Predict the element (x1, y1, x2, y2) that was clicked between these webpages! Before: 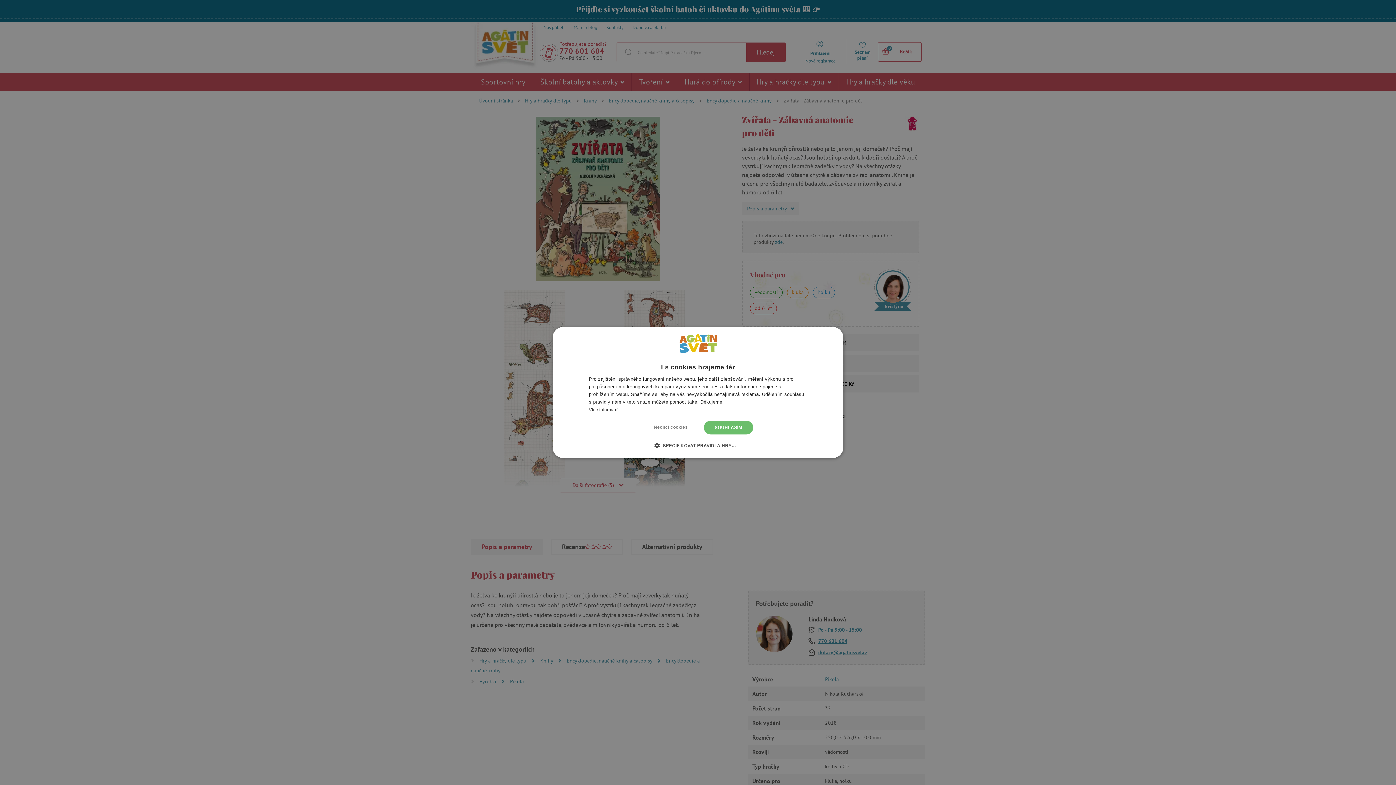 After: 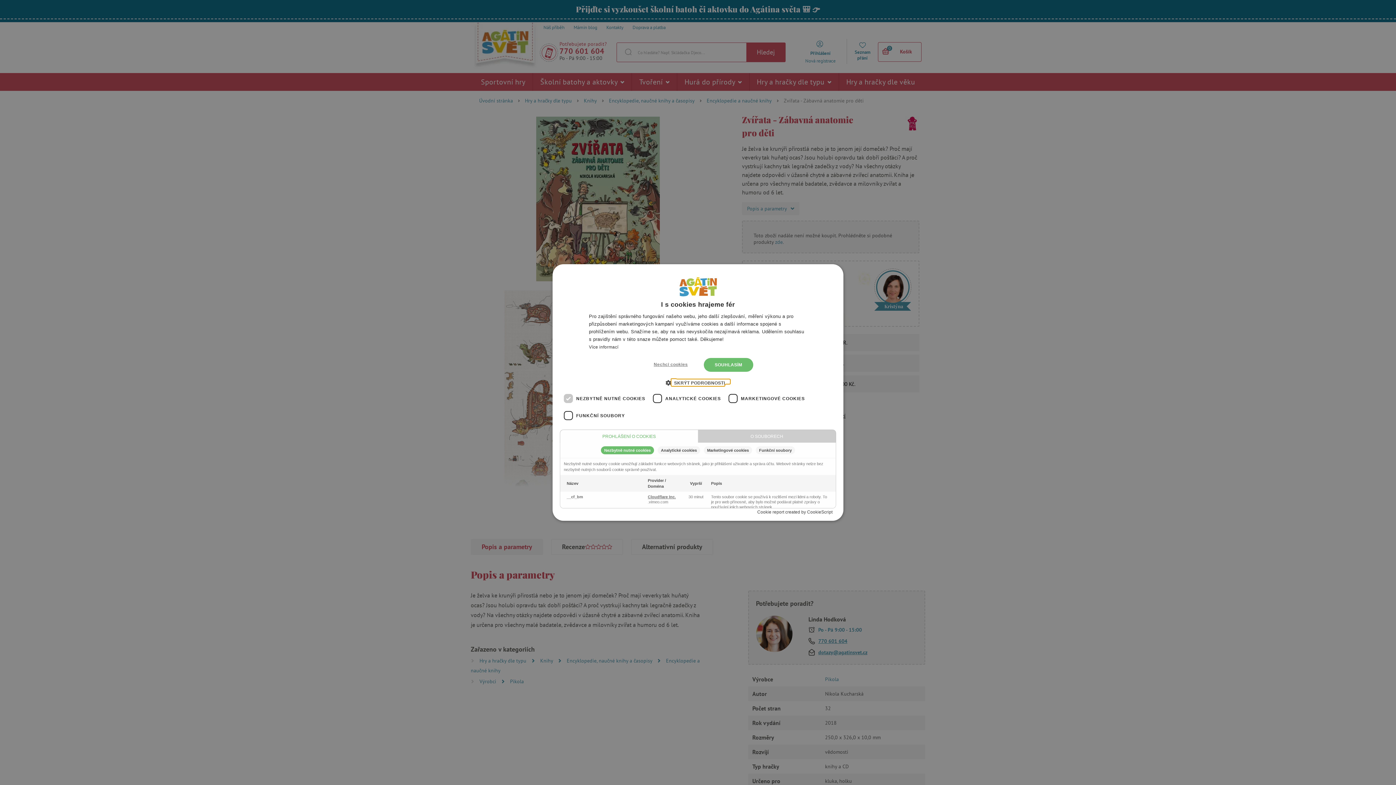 Action: bbox: (660, 442, 736, 449) label:  SPECIFIKOVAT PRAVIDLA HRY…